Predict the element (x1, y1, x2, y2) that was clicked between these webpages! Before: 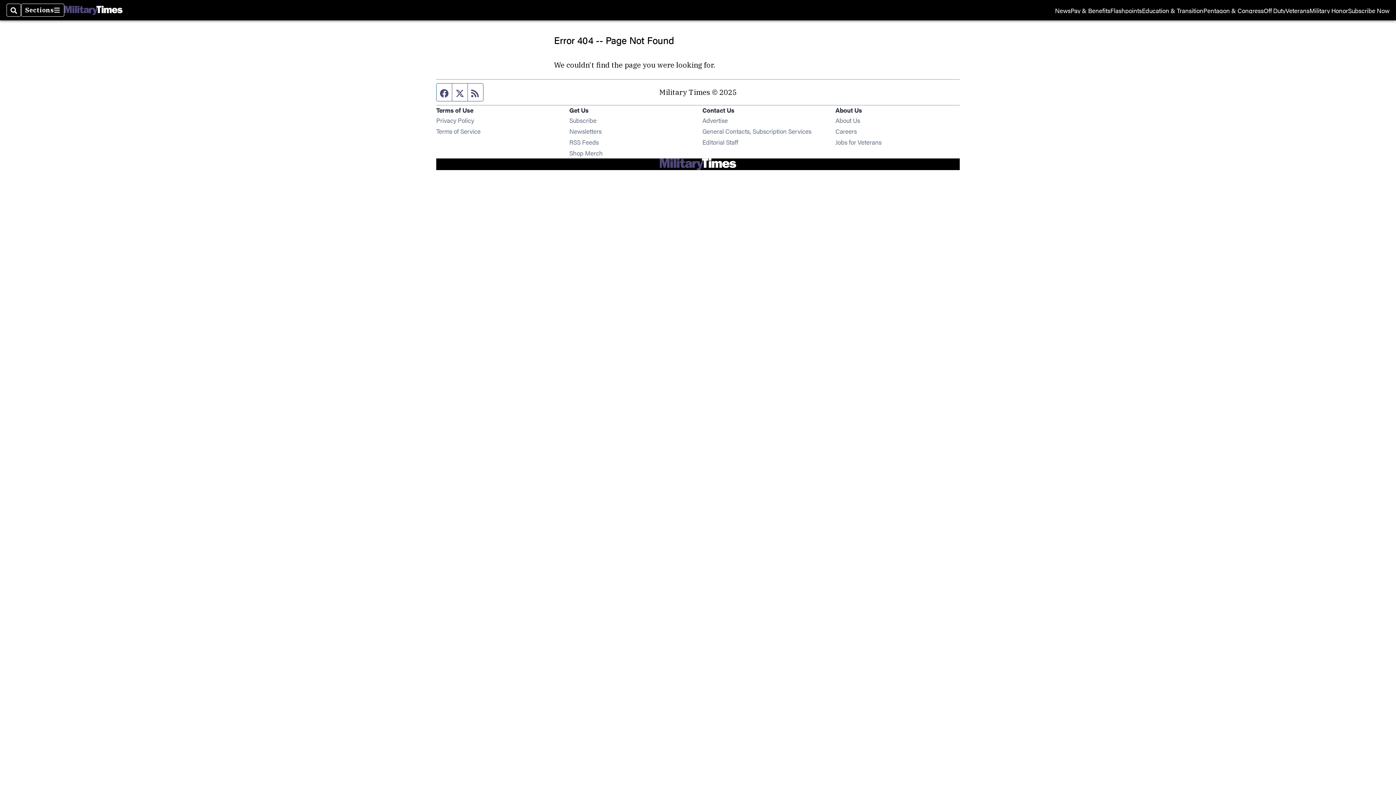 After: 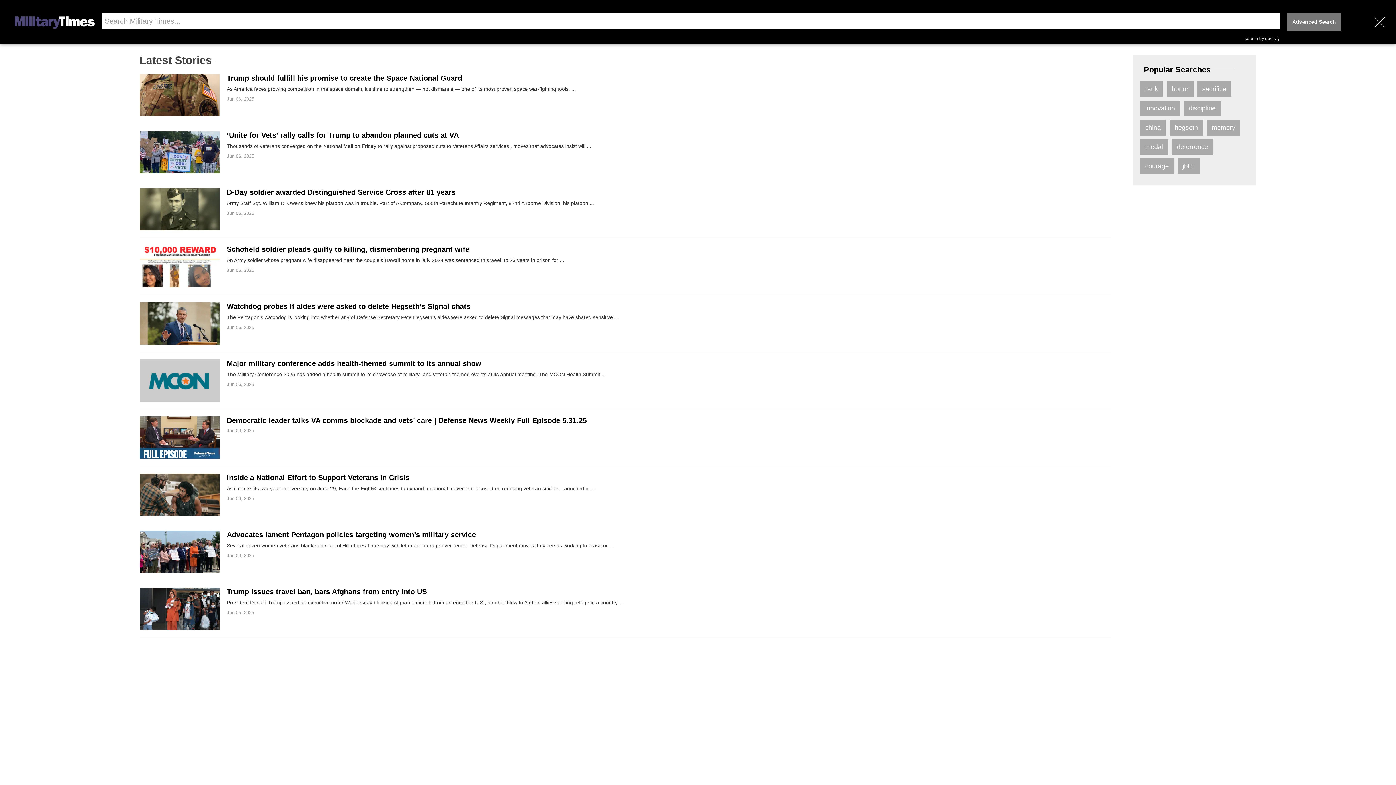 Action: label: Search bbox: (6, 3, 21, 16)